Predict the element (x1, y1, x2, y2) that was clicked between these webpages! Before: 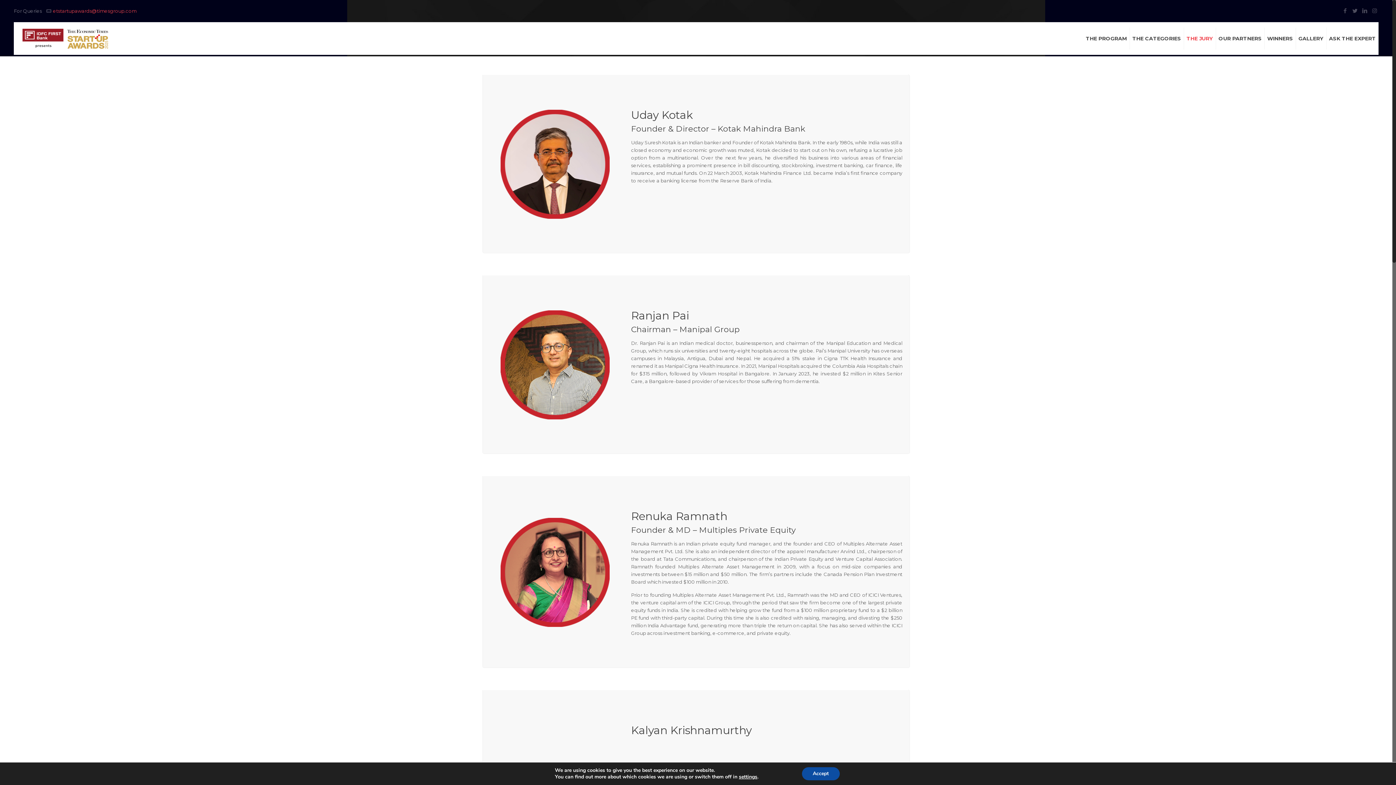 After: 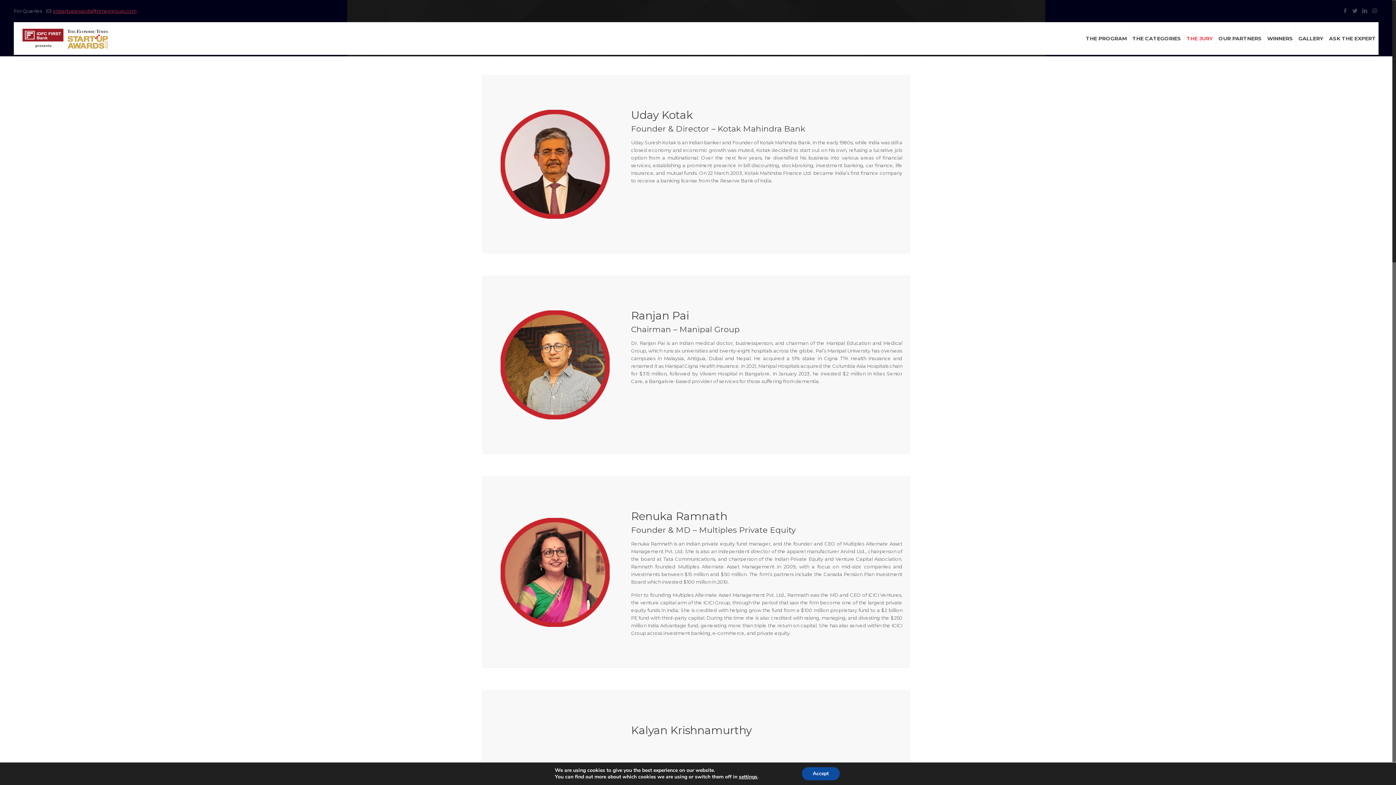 Action: bbox: (52, 8, 136, 13) label: etstartupawards@timesgroup.com